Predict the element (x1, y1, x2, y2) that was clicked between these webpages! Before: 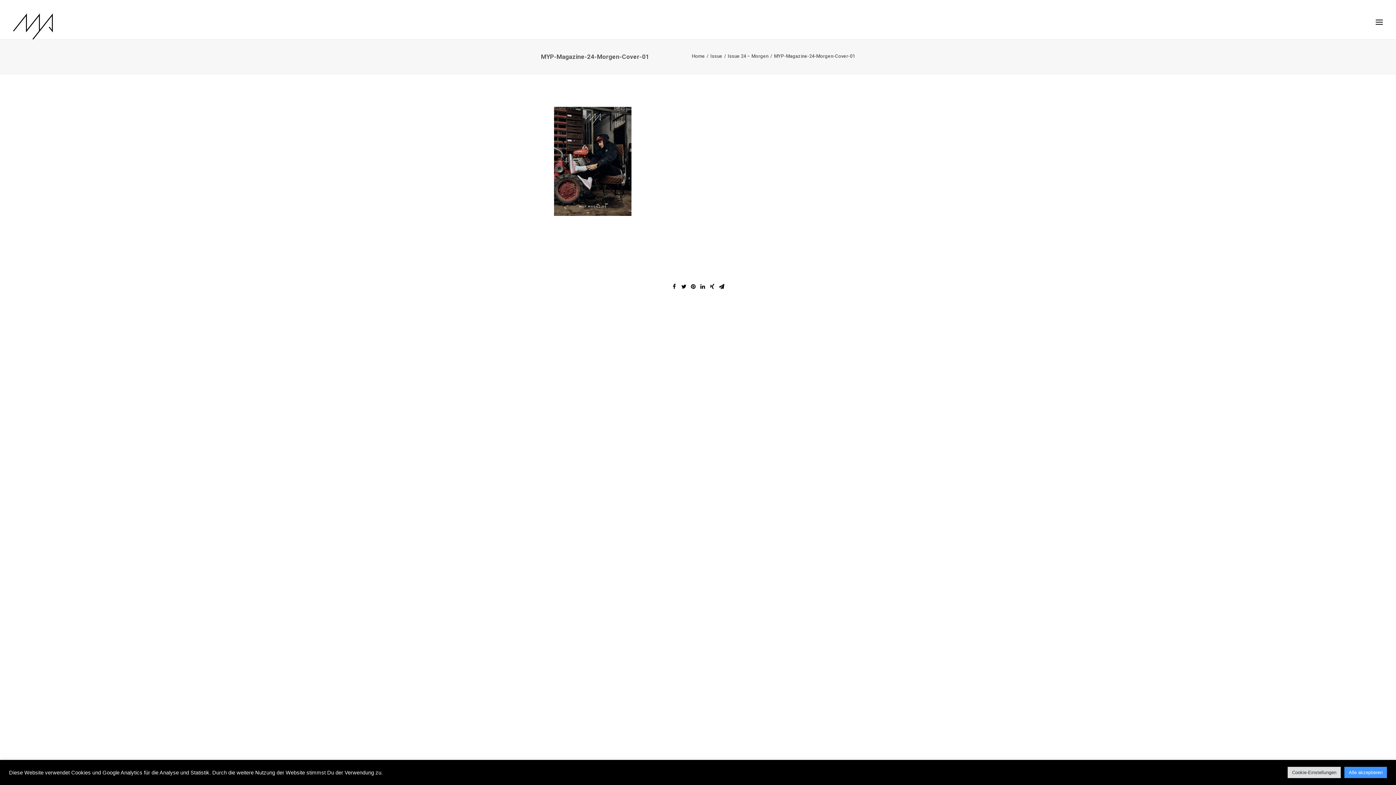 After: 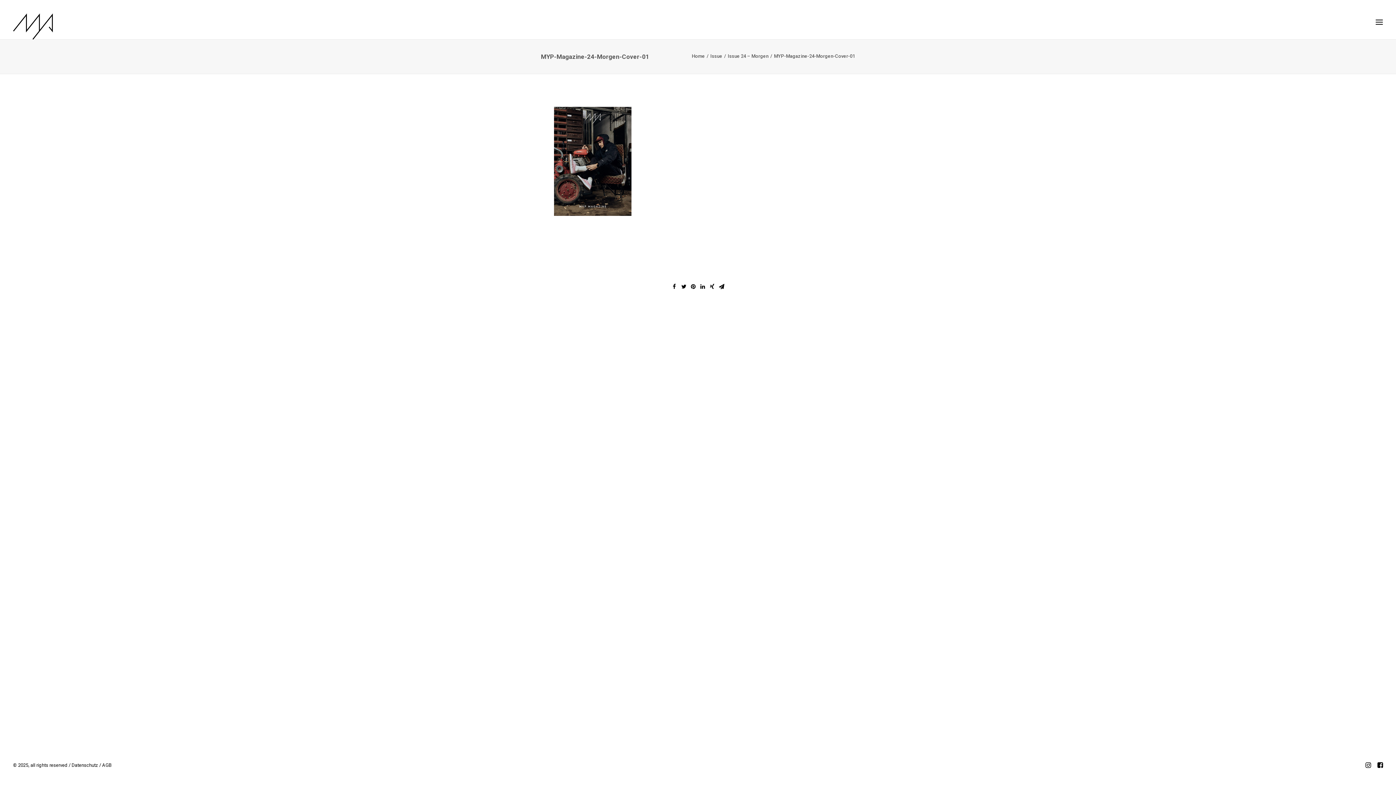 Action: bbox: (1344, 767, 1387, 778) label: Alle akzeptieren